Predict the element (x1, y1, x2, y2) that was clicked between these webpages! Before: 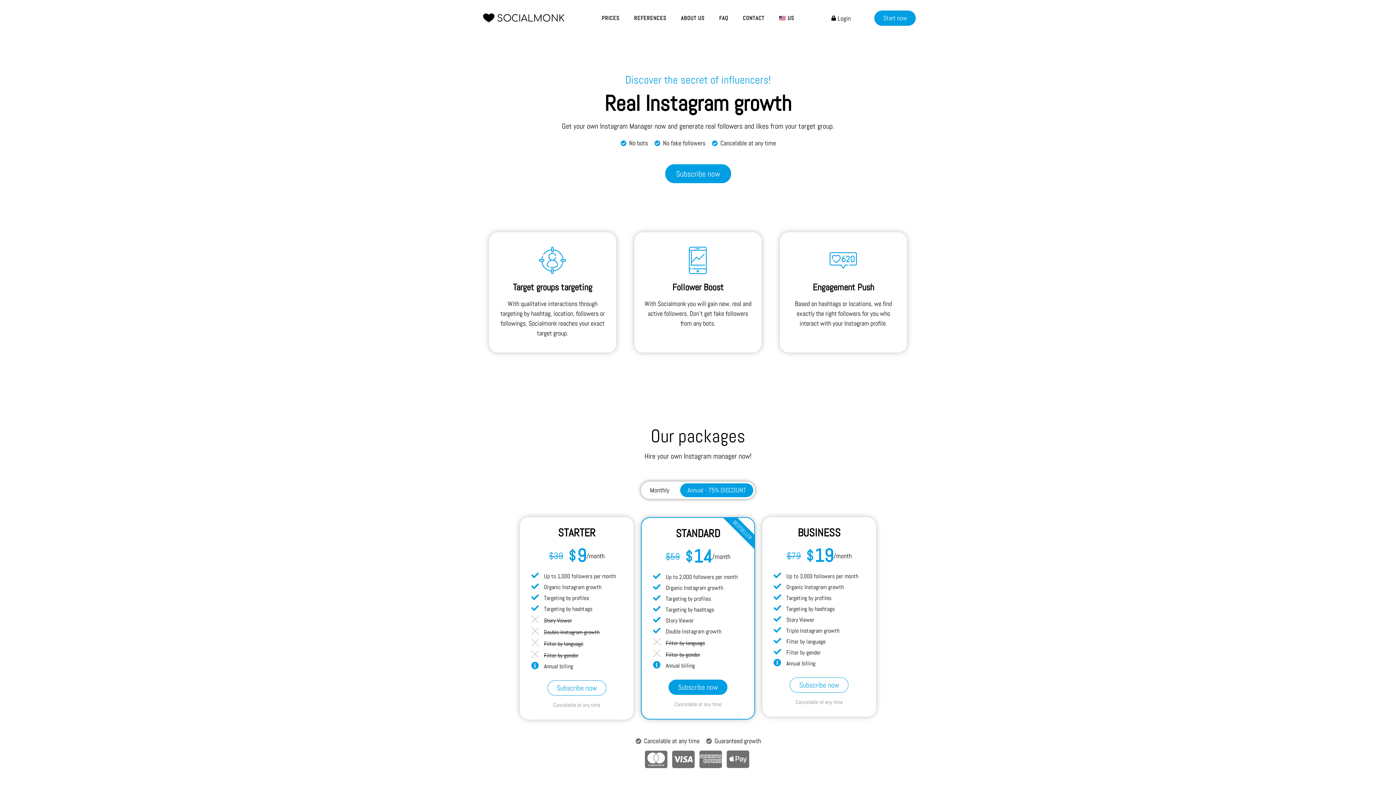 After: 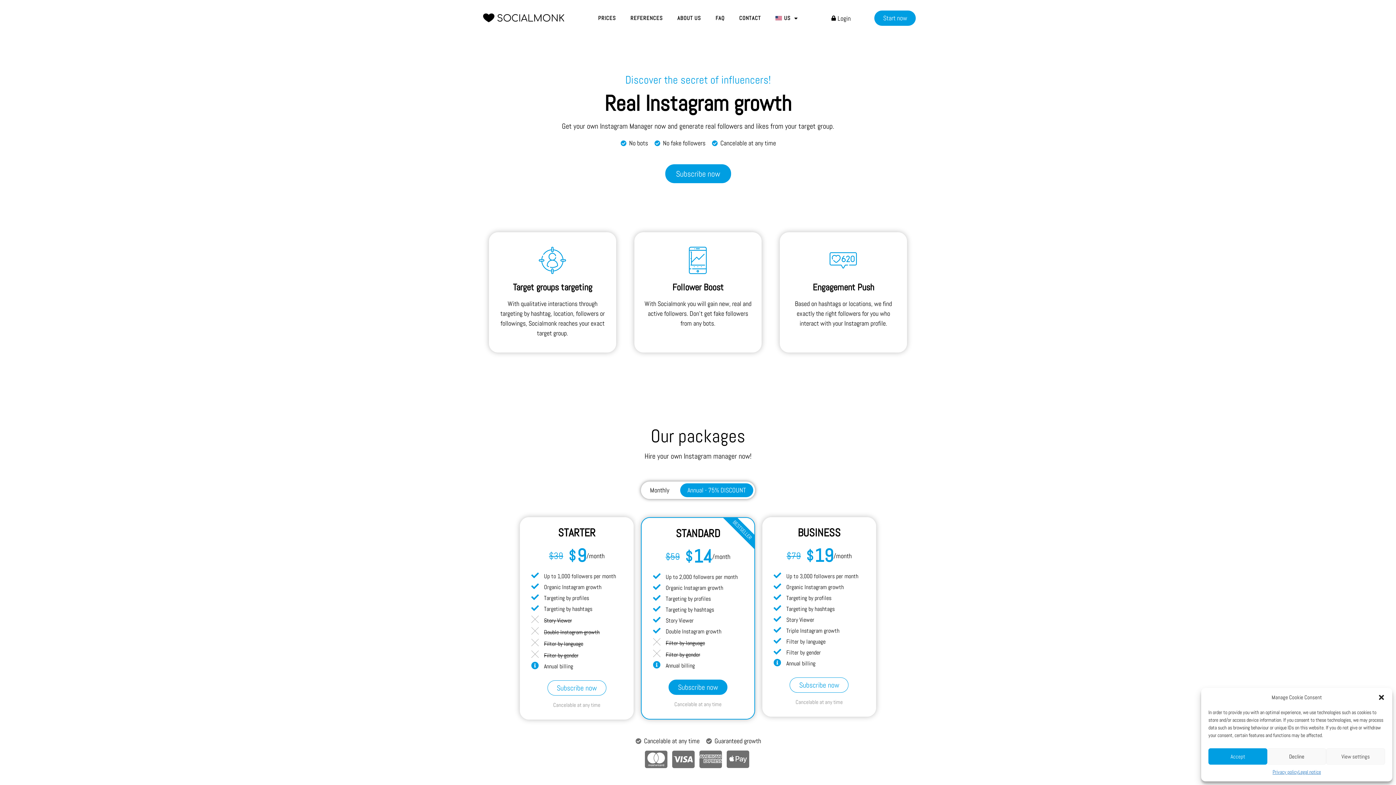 Action: label: Annual - 75% DISCOUNT bbox: (680, 483, 753, 497)